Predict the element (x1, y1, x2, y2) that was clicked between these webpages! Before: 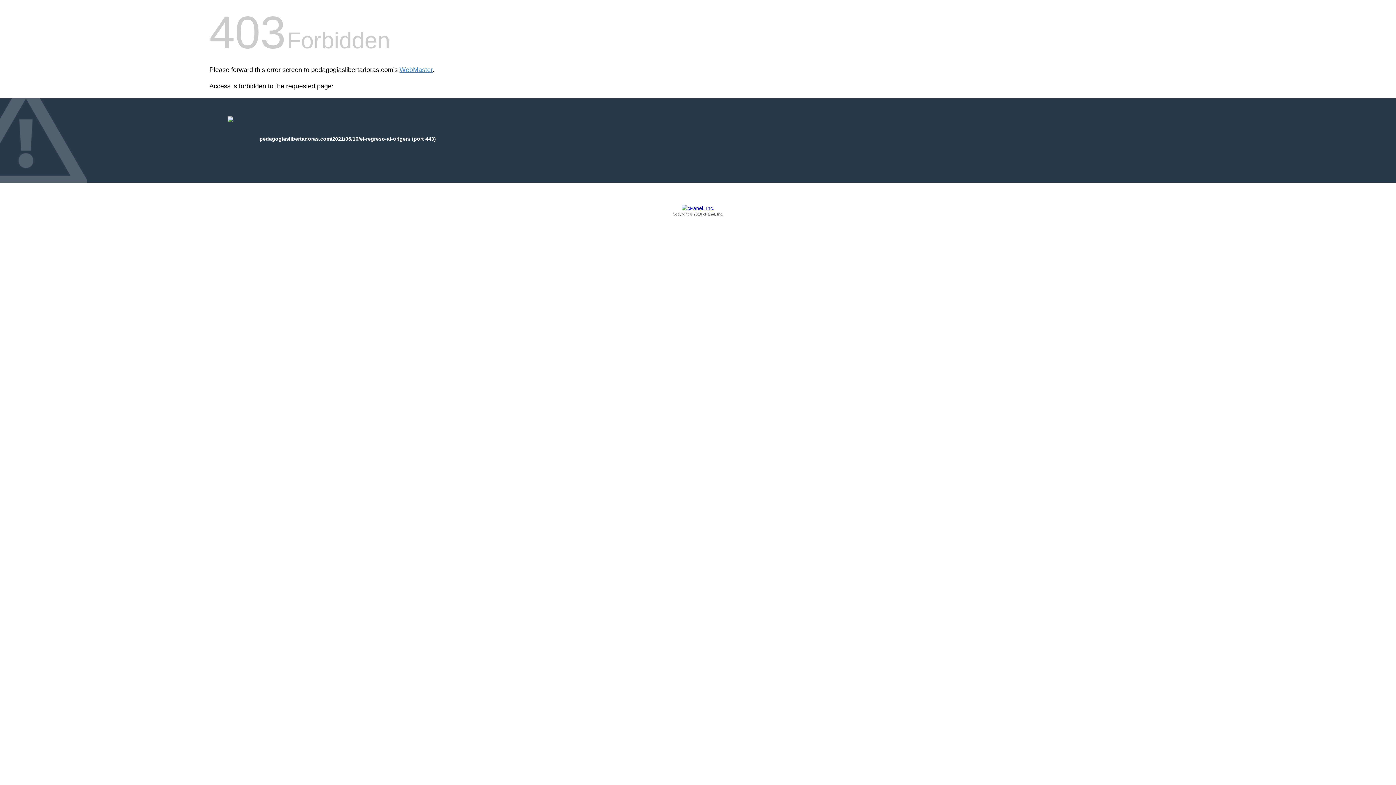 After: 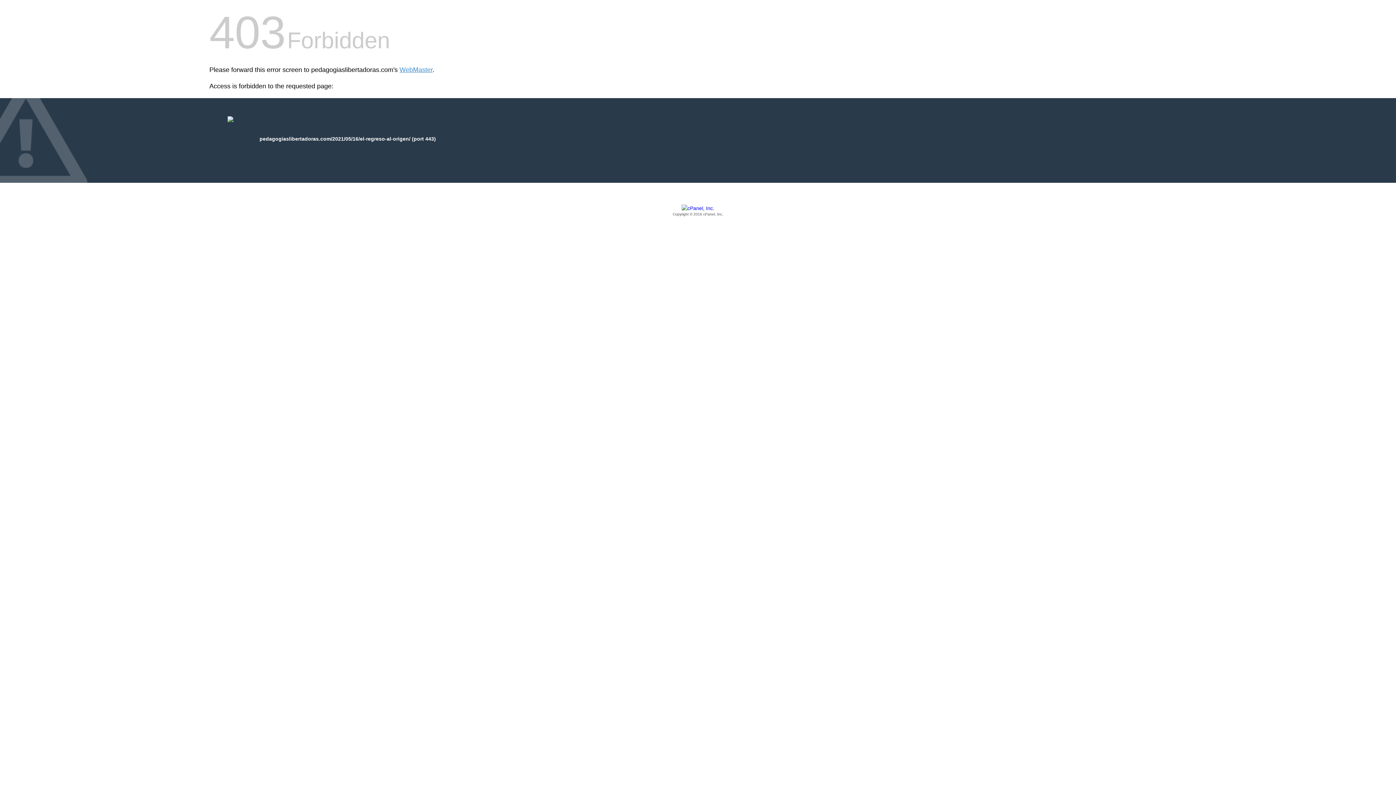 Action: label: Copyright © 2016 cPanel, Inc. bbox: (209, 205, 1186, 217)